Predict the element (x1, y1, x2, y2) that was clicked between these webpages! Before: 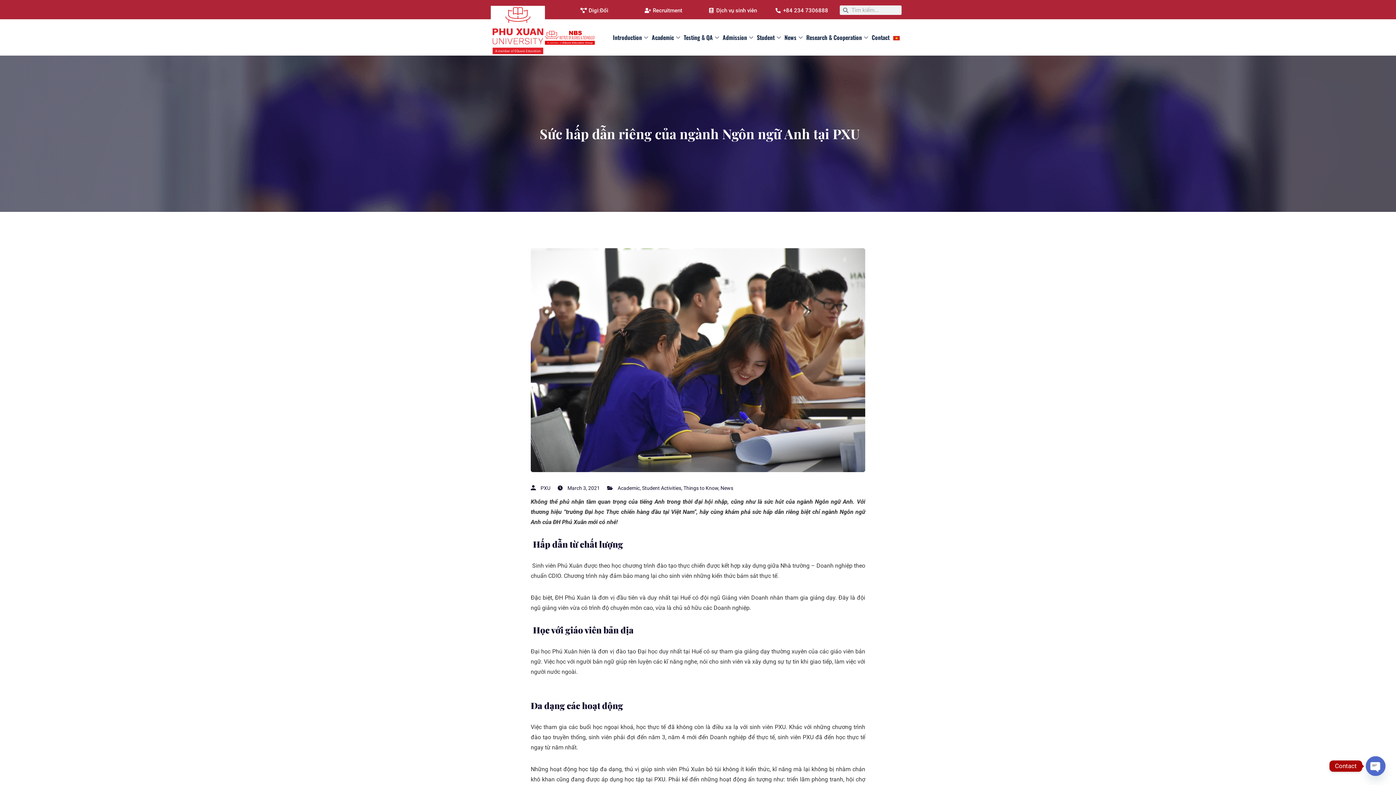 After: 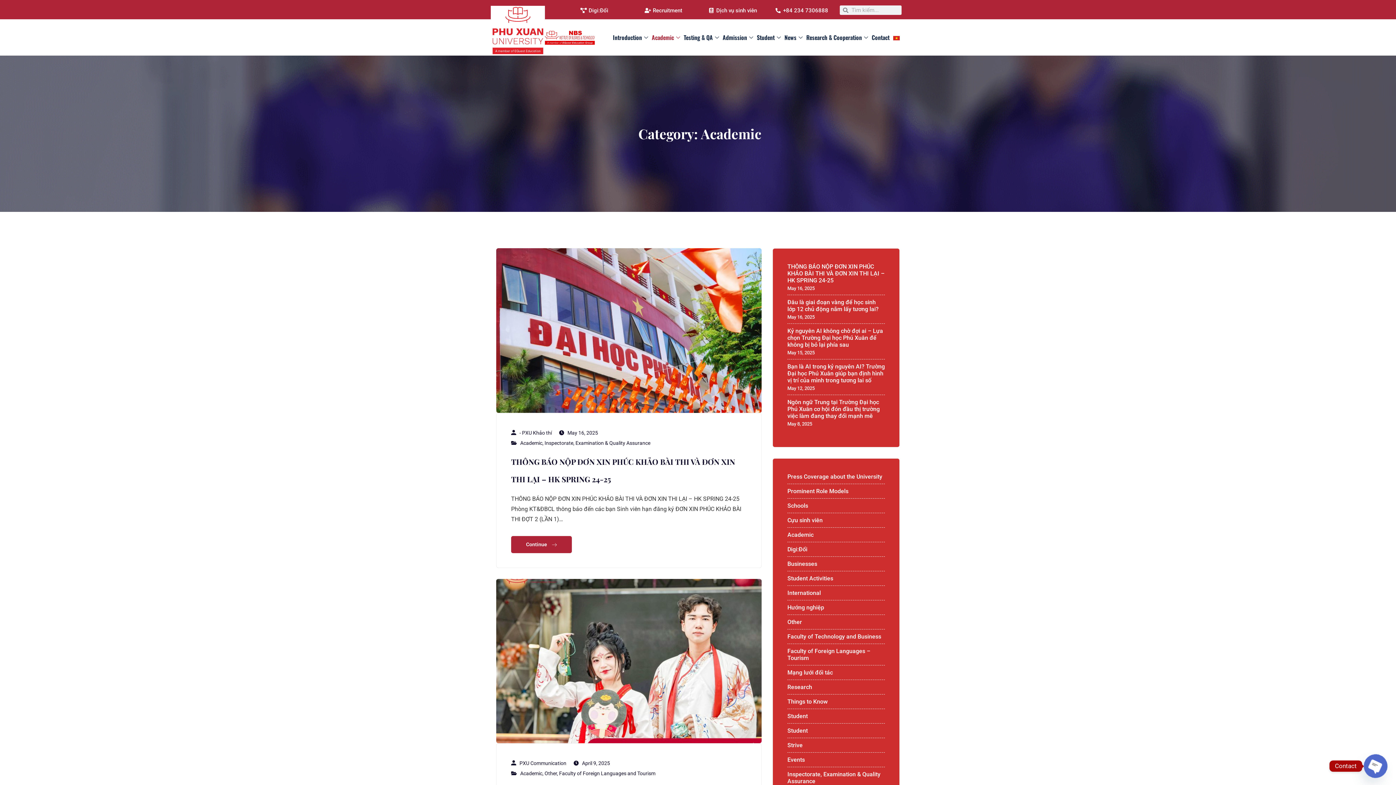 Action: label: Academic bbox: (617, 485, 640, 491)